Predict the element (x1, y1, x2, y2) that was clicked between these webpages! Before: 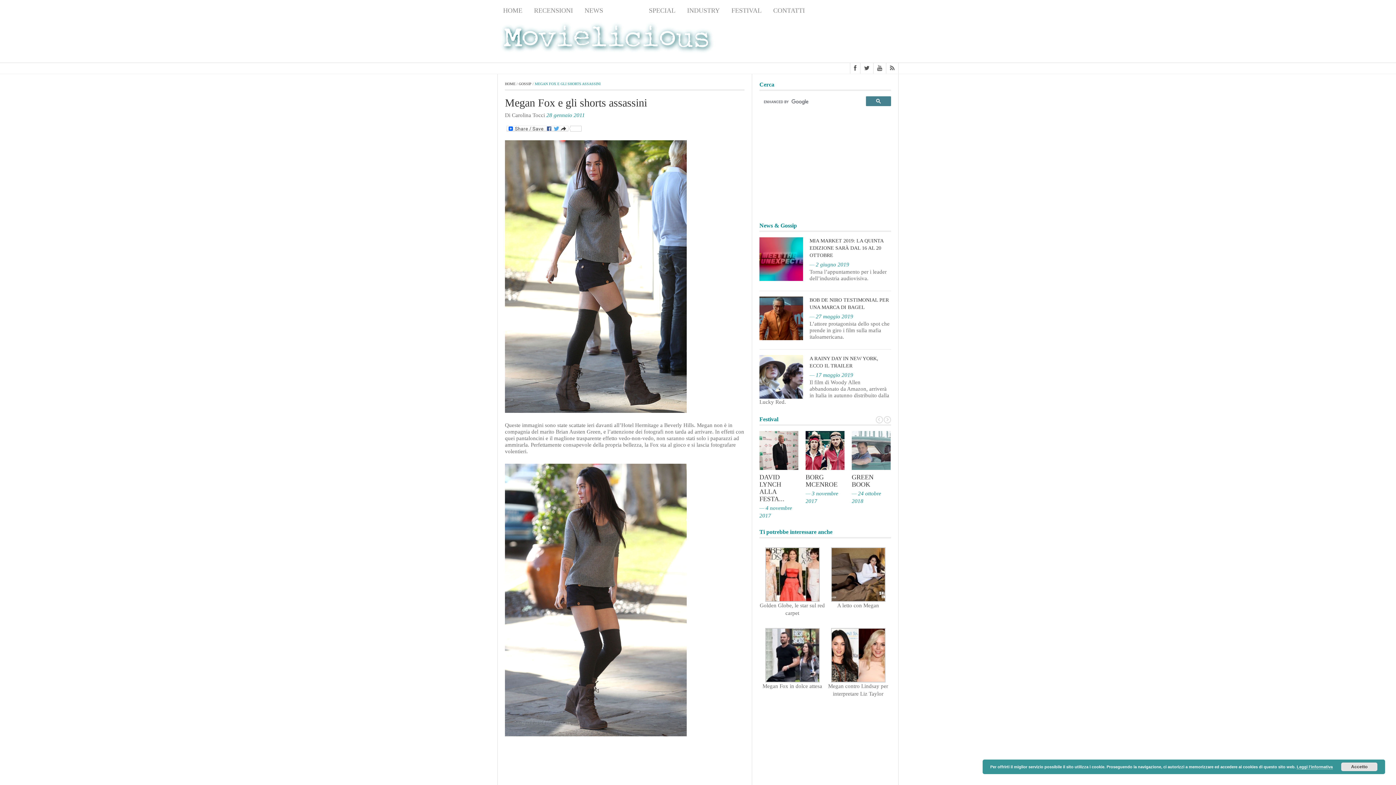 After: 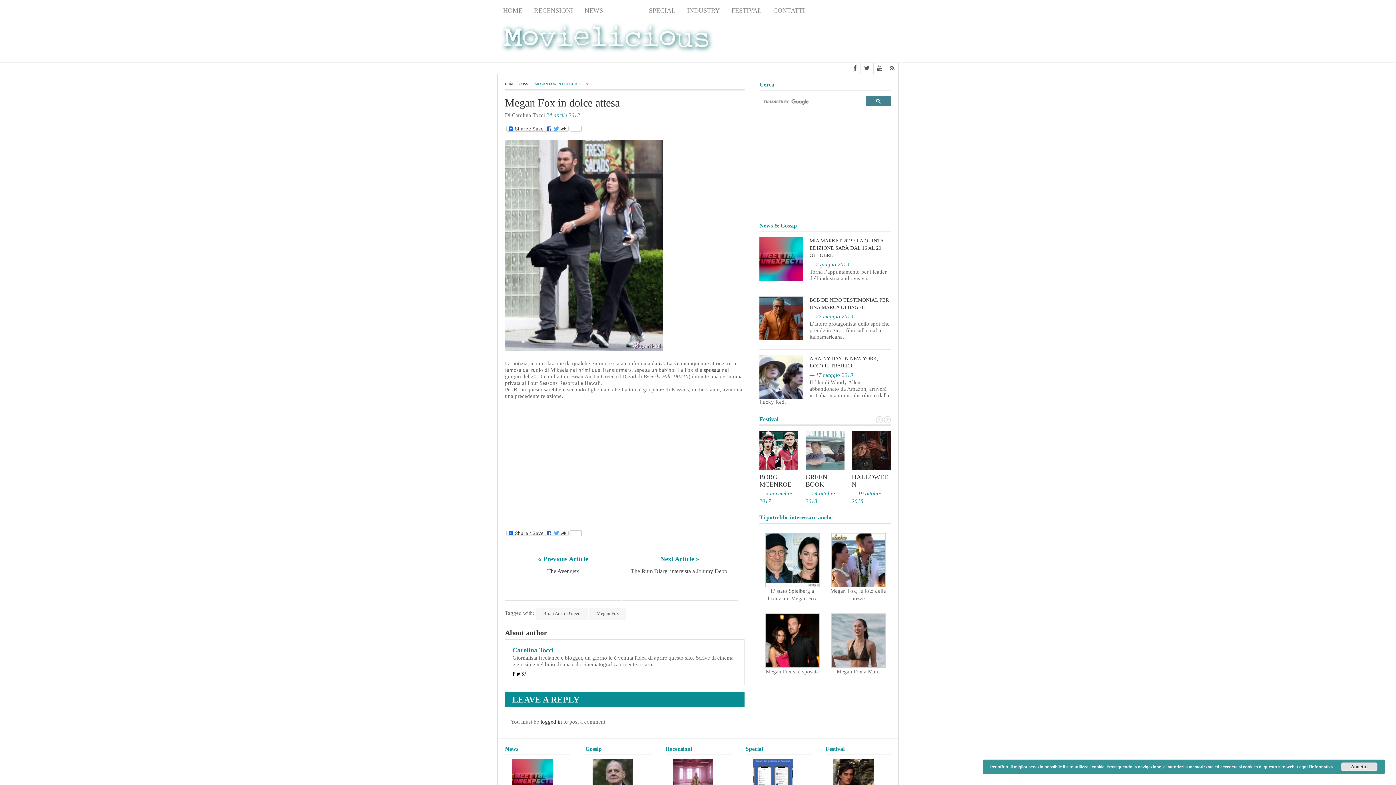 Action: bbox: (765, 652, 819, 657)